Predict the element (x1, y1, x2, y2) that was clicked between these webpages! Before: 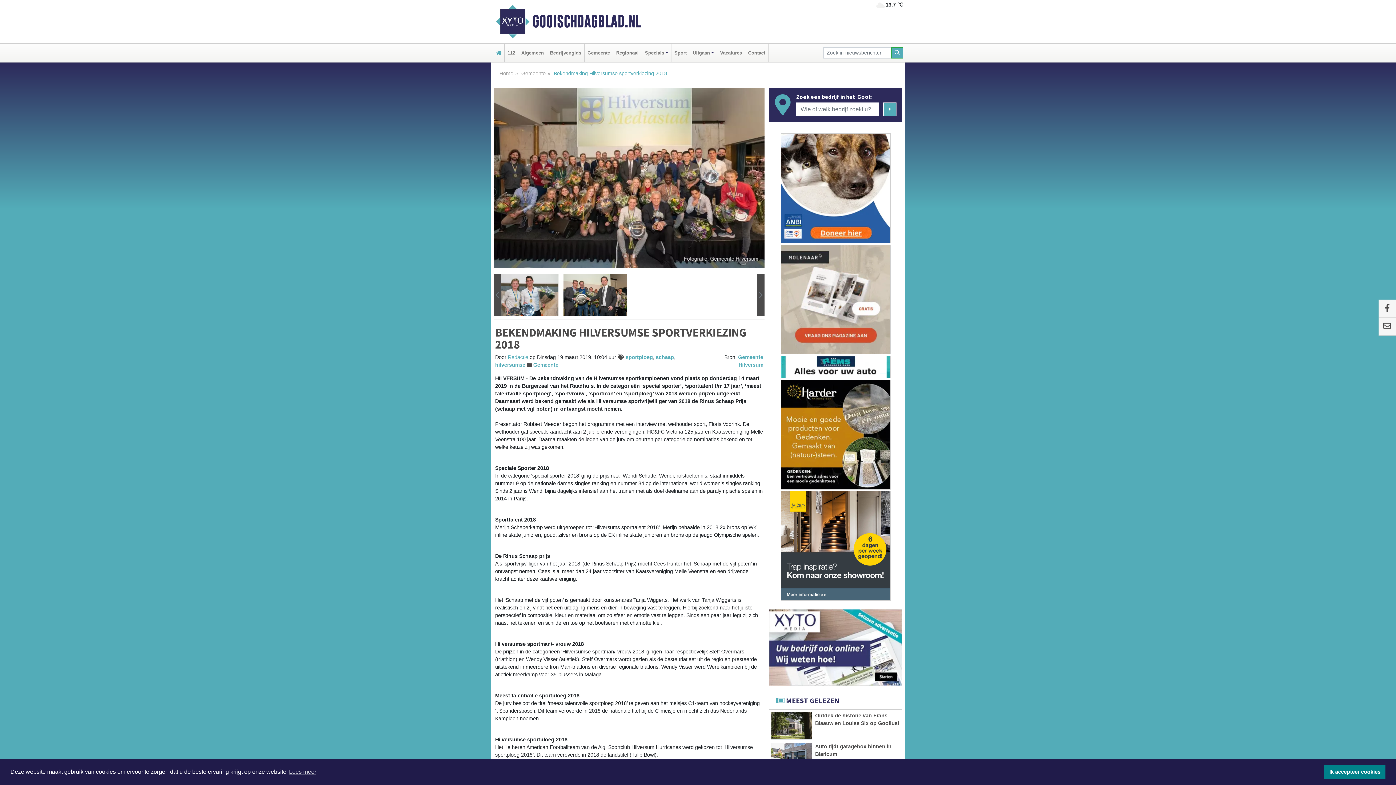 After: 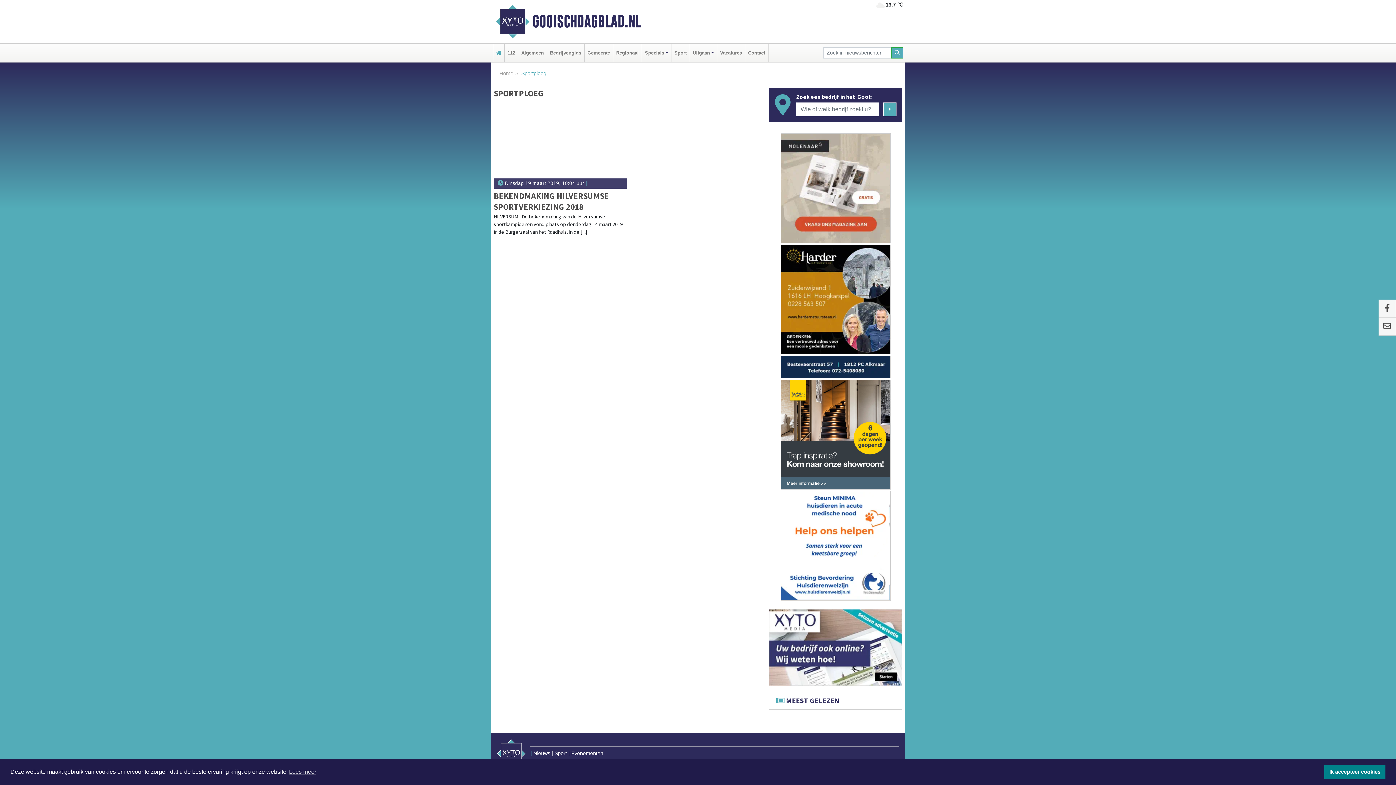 Action: label: sportploeg bbox: (625, 354, 653, 360)